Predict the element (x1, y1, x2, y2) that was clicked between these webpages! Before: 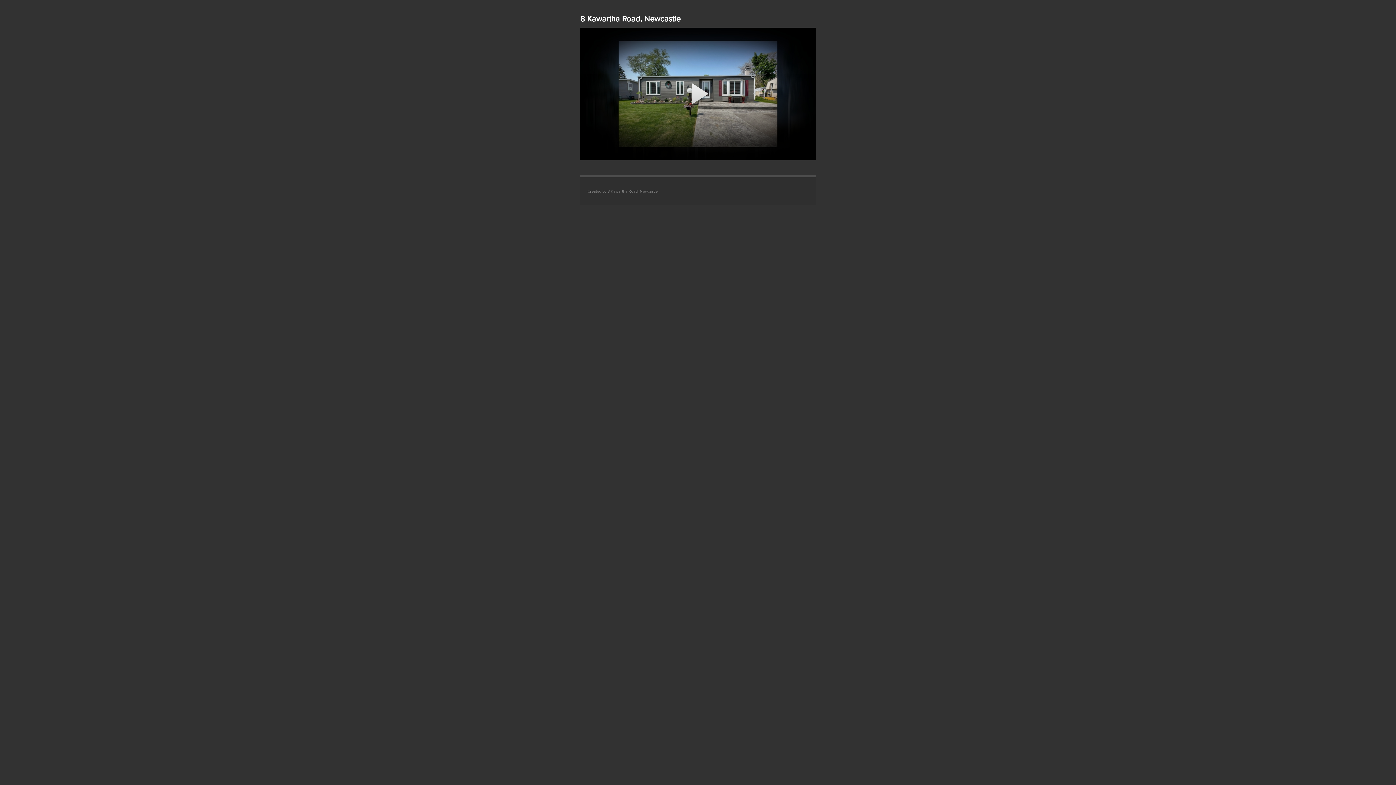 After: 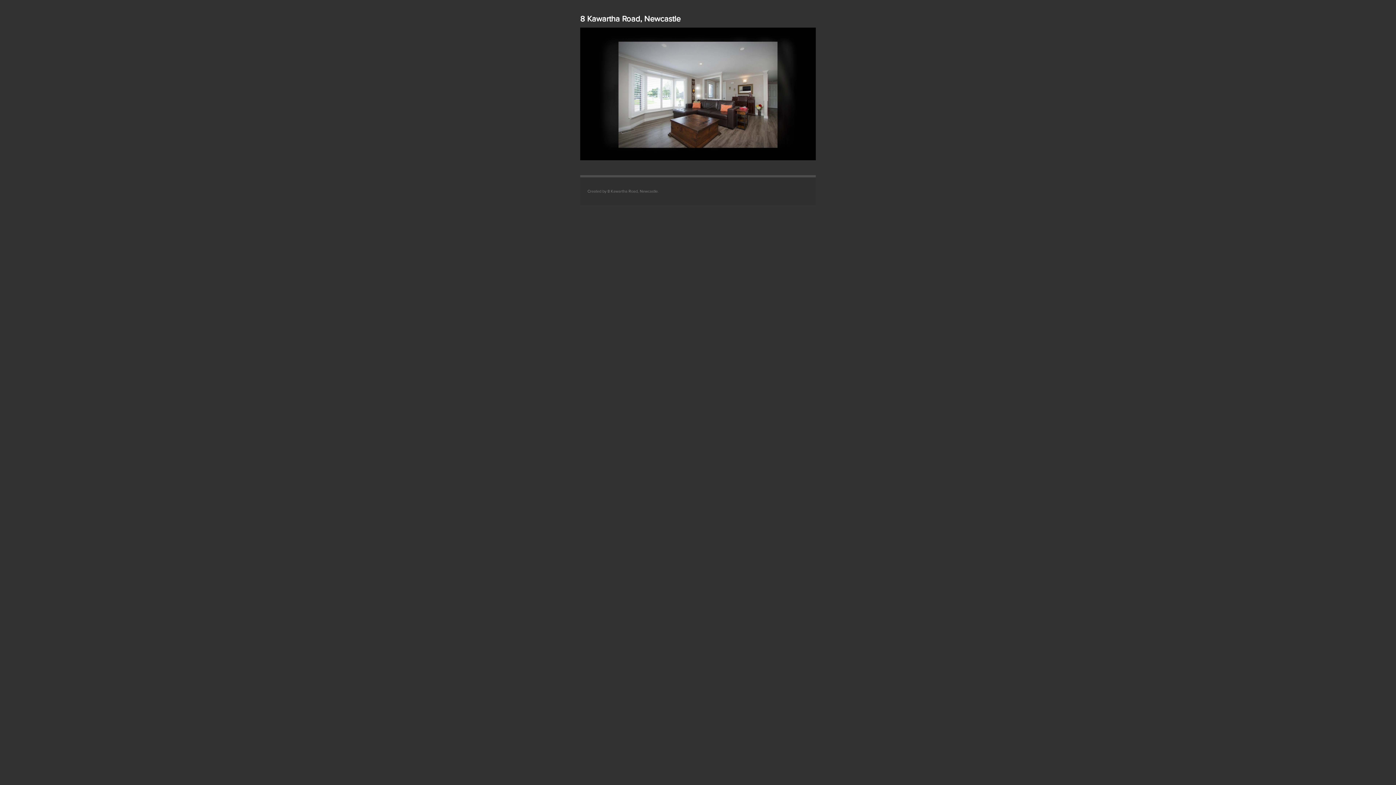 Action: label: Play Video bbox: (680, 75, 716, 112)